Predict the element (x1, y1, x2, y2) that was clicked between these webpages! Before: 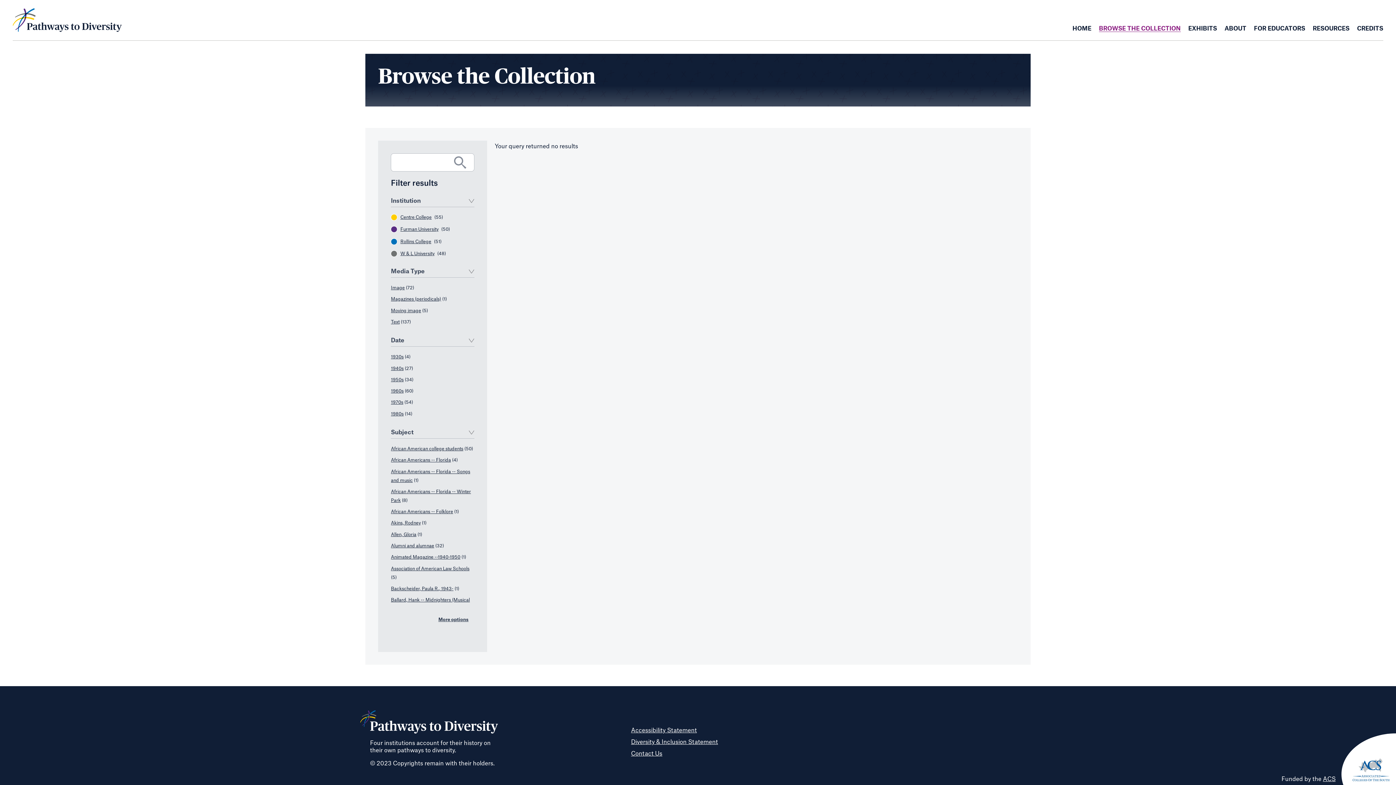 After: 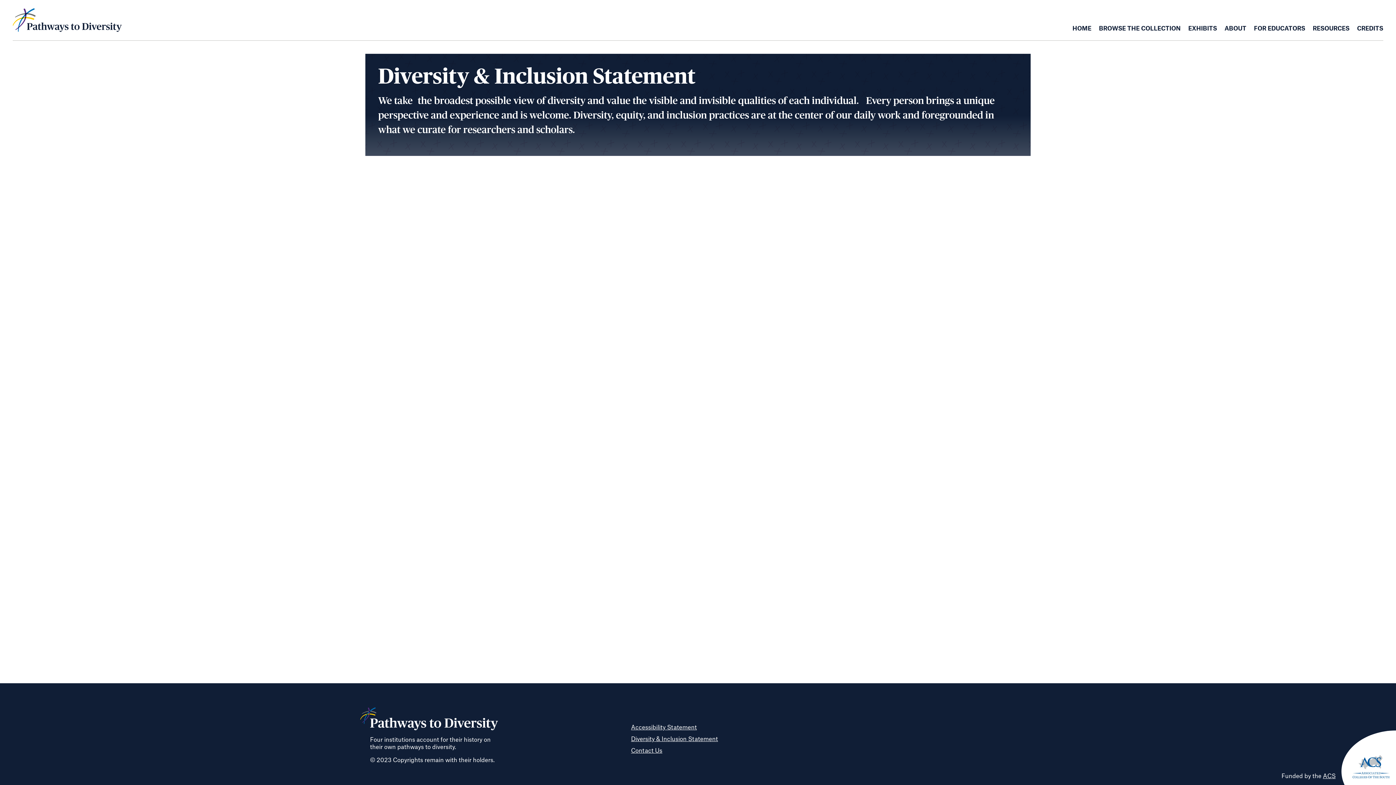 Action: bbox: (631, 739, 718, 745) label: Diversity & Inclusion Statement